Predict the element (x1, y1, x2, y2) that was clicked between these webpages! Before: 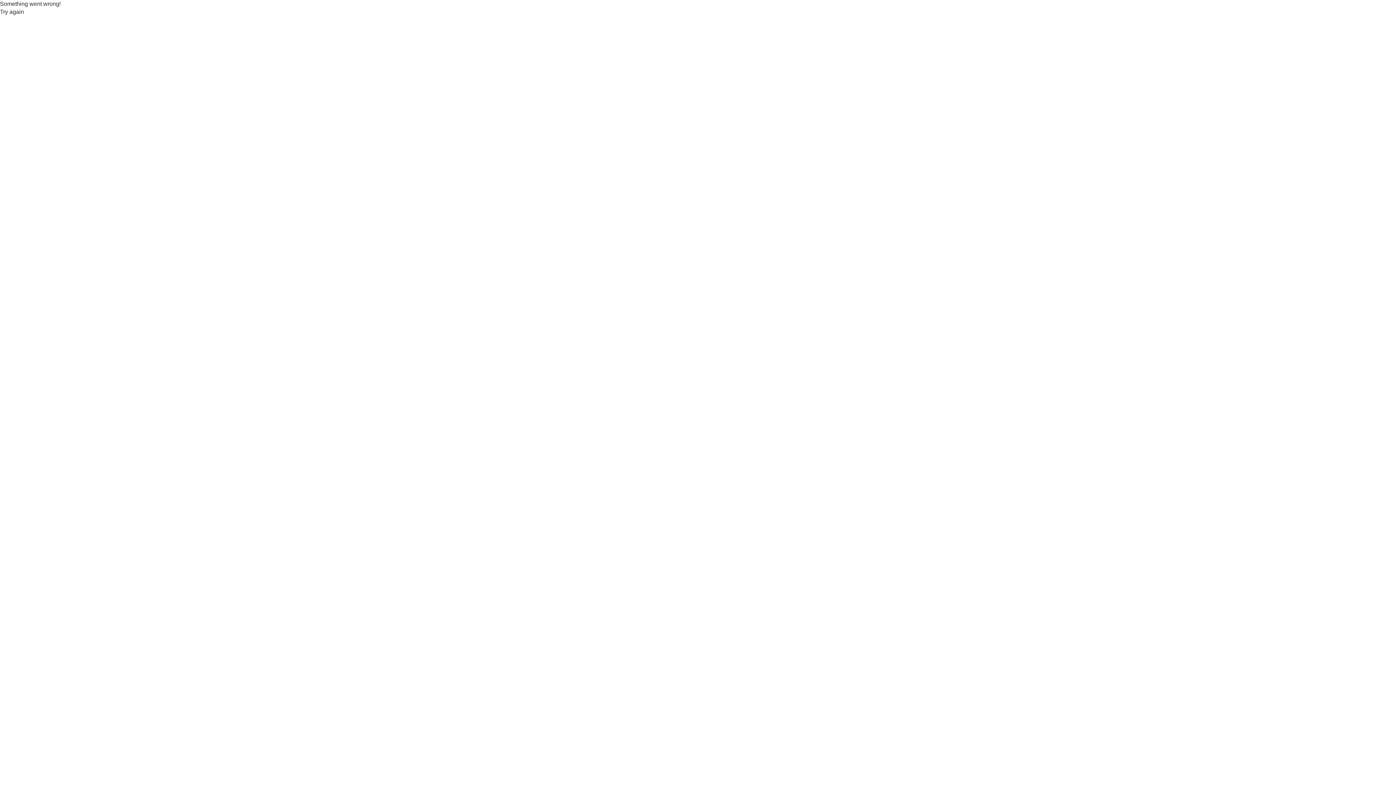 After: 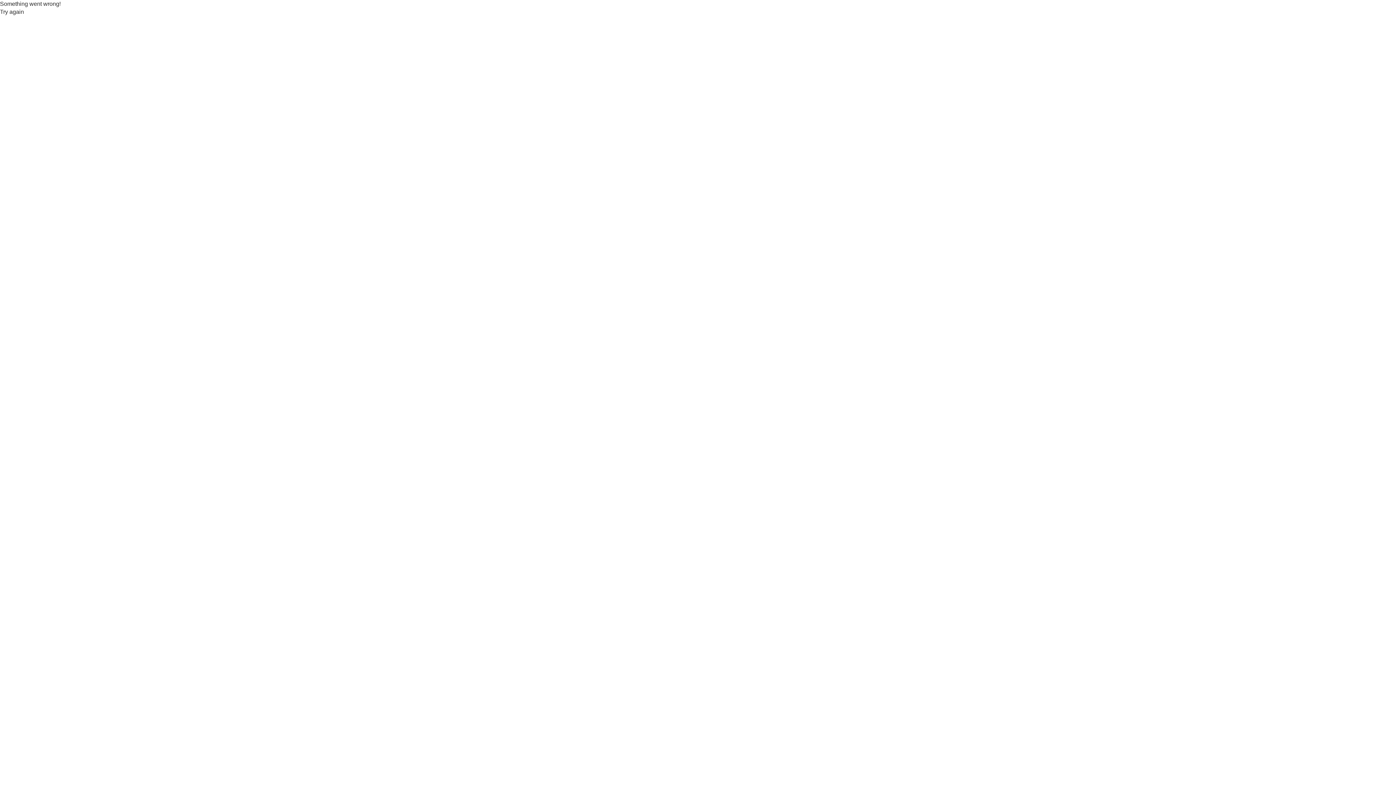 Action: label: Try again bbox: (0, 8, 24, 16)